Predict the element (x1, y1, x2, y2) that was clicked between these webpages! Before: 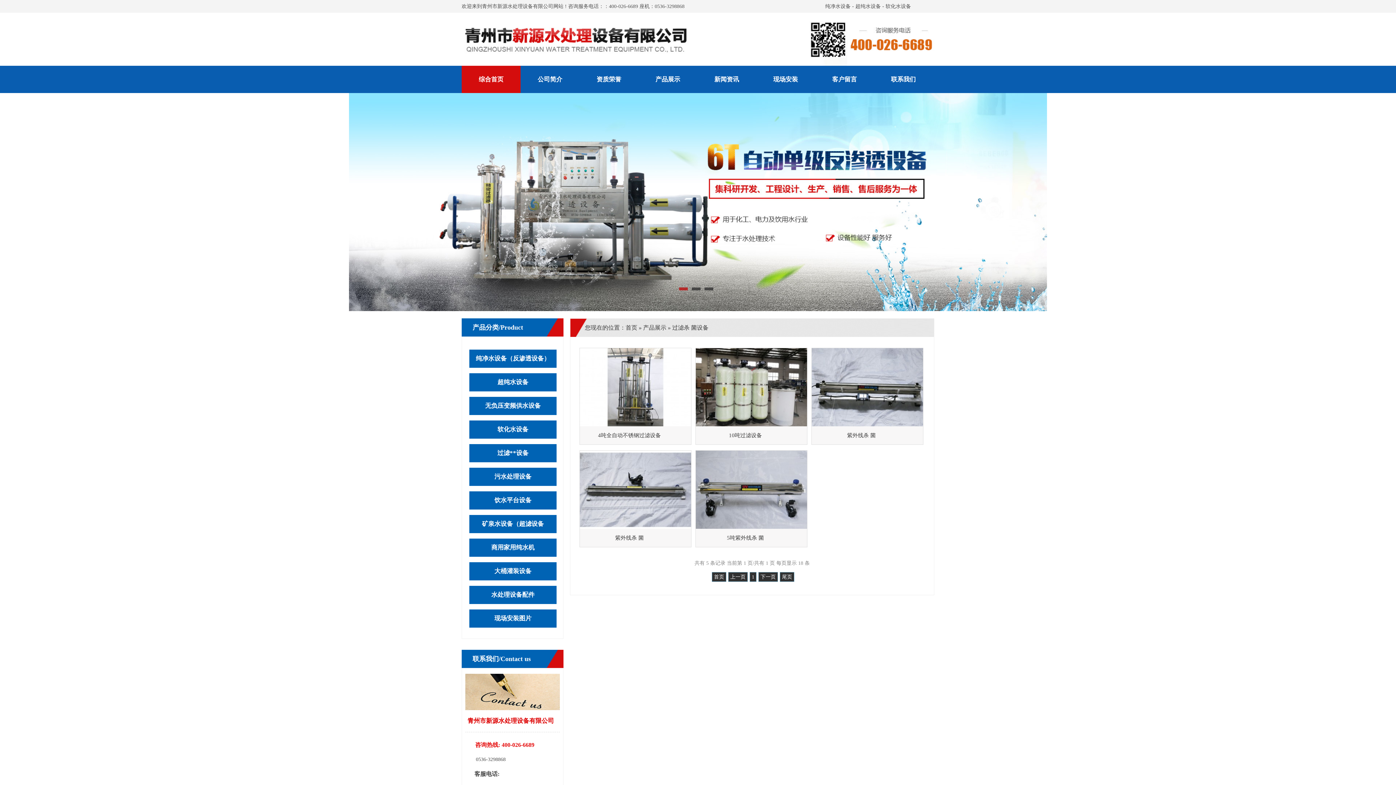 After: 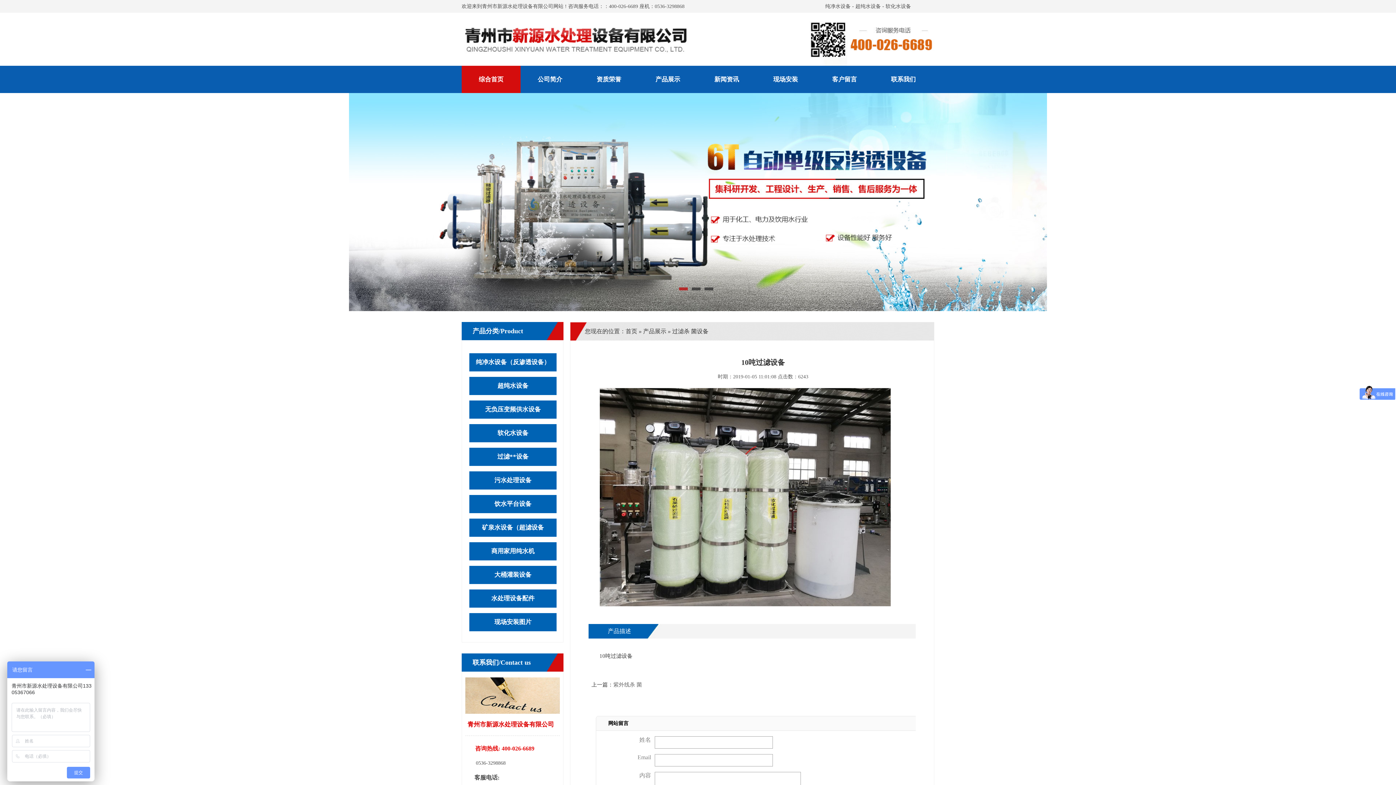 Action: label: 10吨过滤设备 bbox: (696, 426, 795, 444)